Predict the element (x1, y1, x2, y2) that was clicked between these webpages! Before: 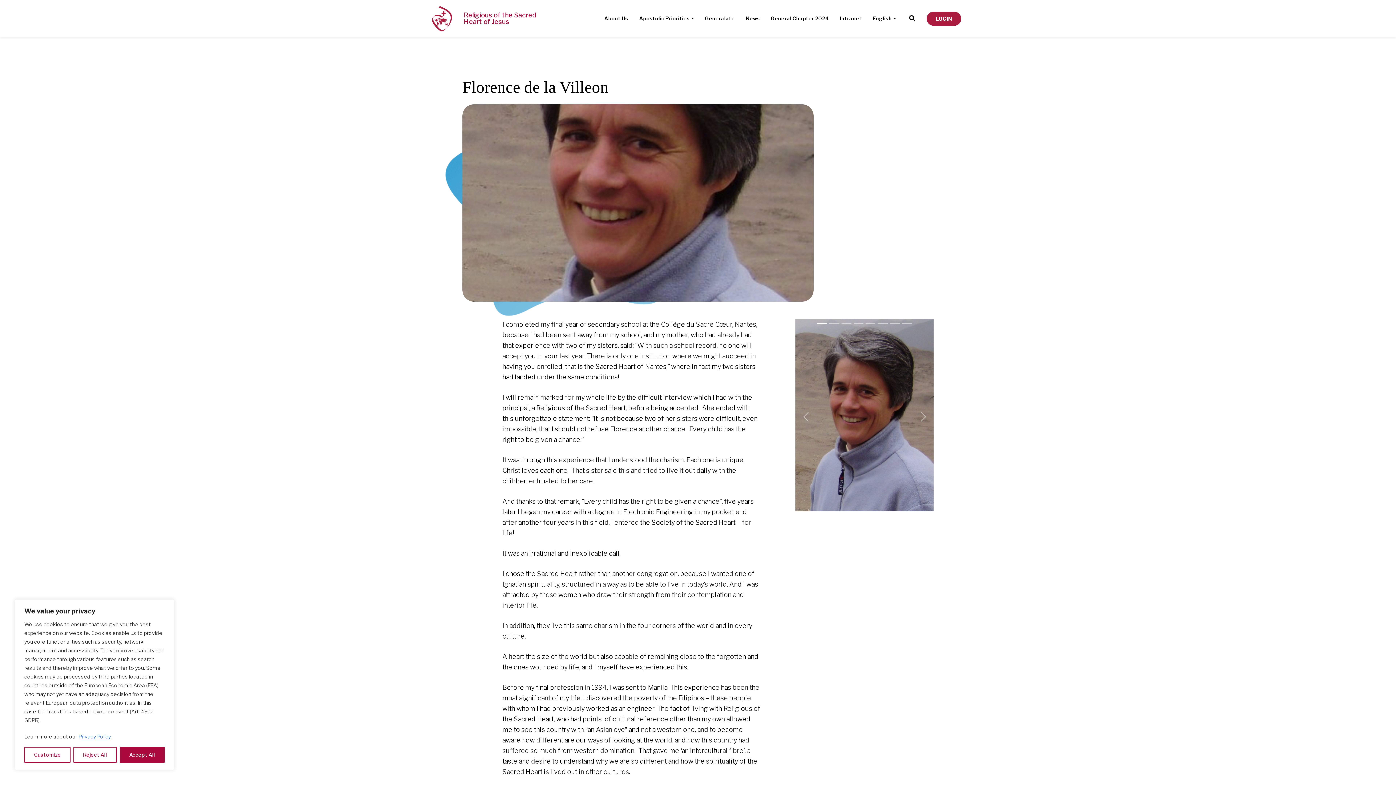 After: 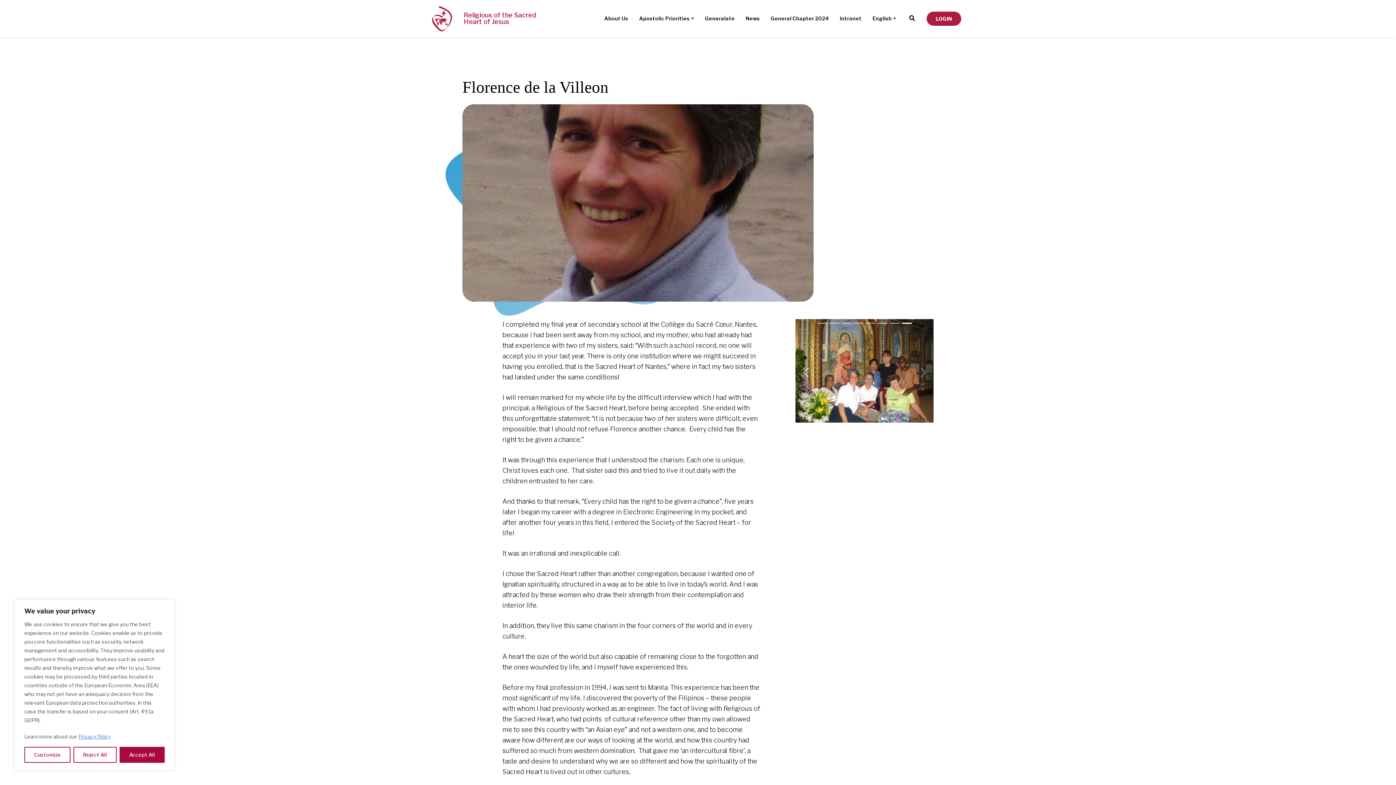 Action: label: Previous bbox: (795, 319, 816, 514)